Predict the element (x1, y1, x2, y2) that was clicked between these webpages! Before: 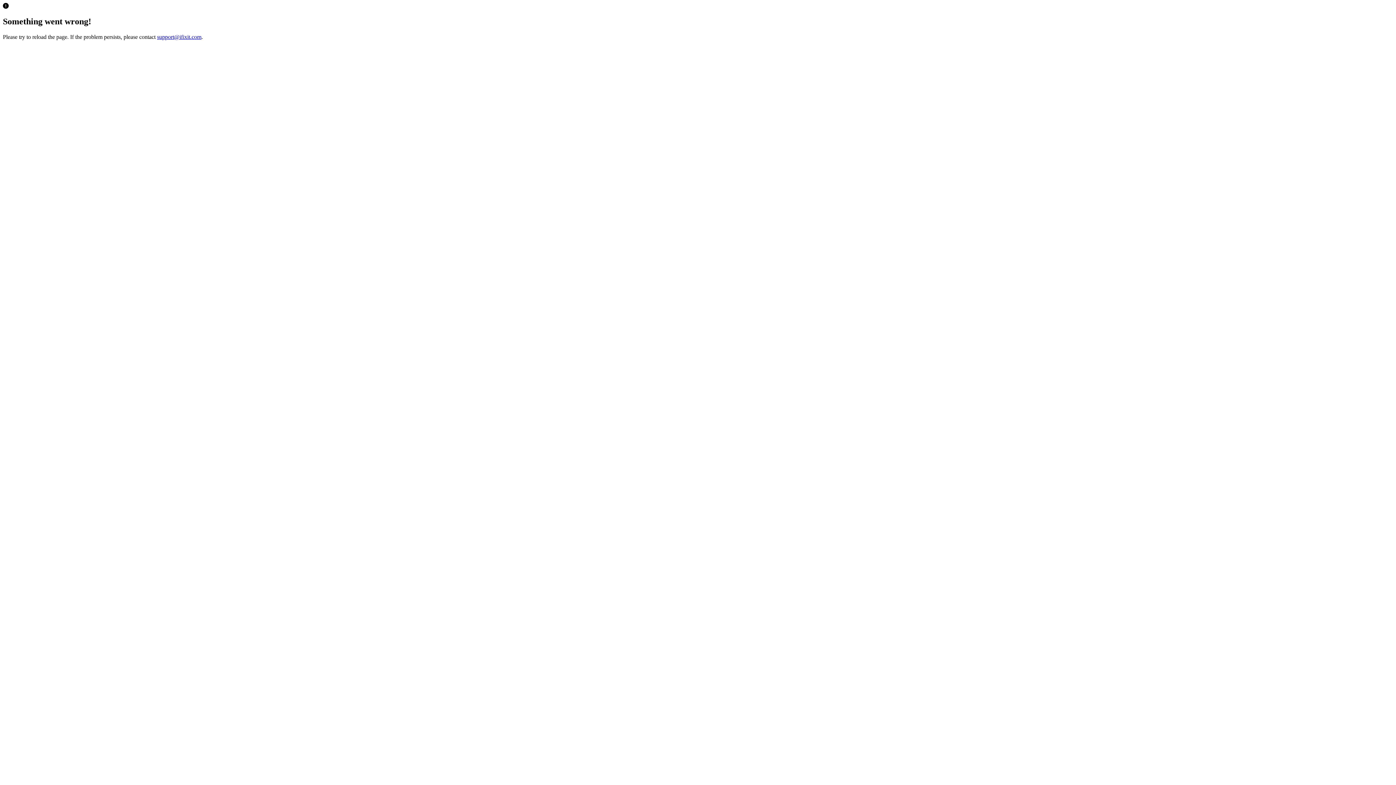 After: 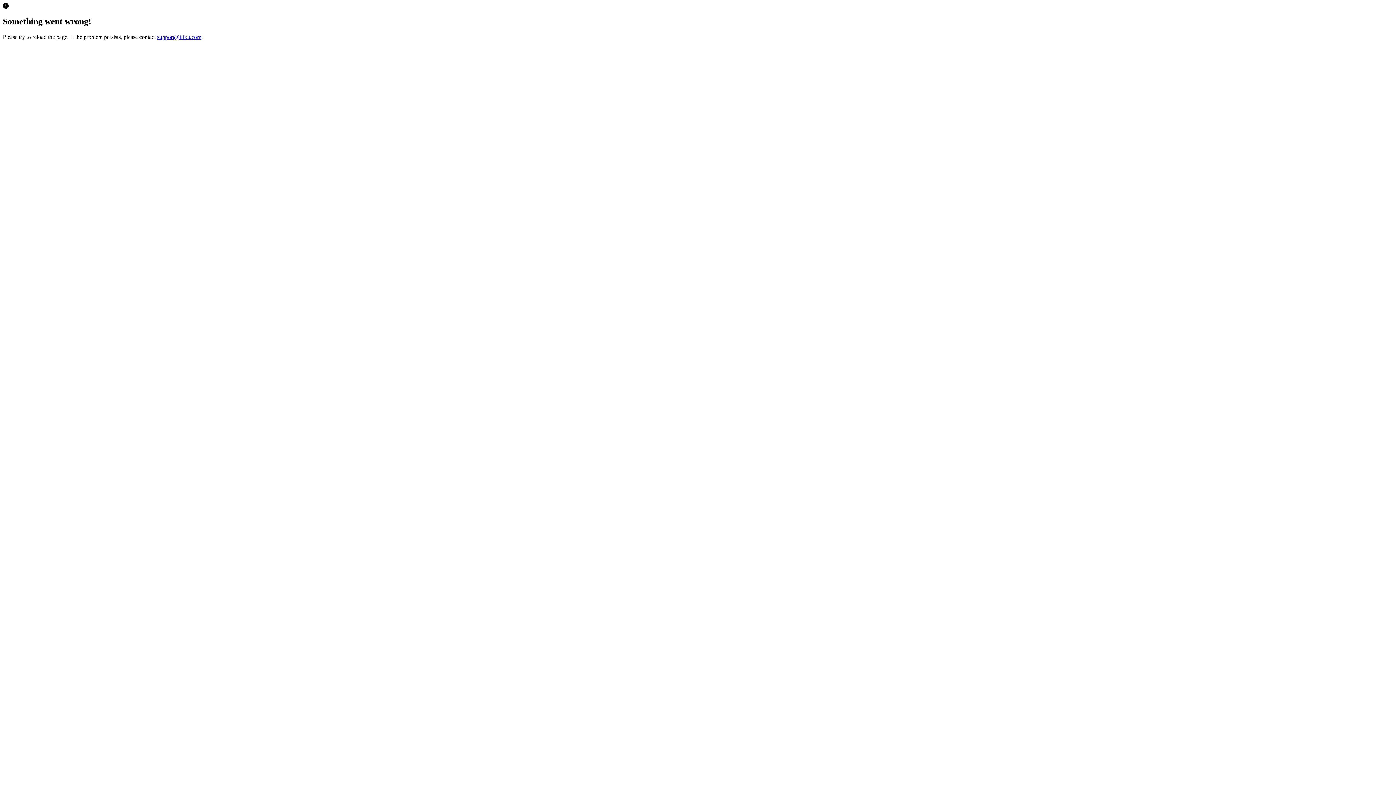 Action: bbox: (157, 33, 201, 39) label: support@ifixit.com